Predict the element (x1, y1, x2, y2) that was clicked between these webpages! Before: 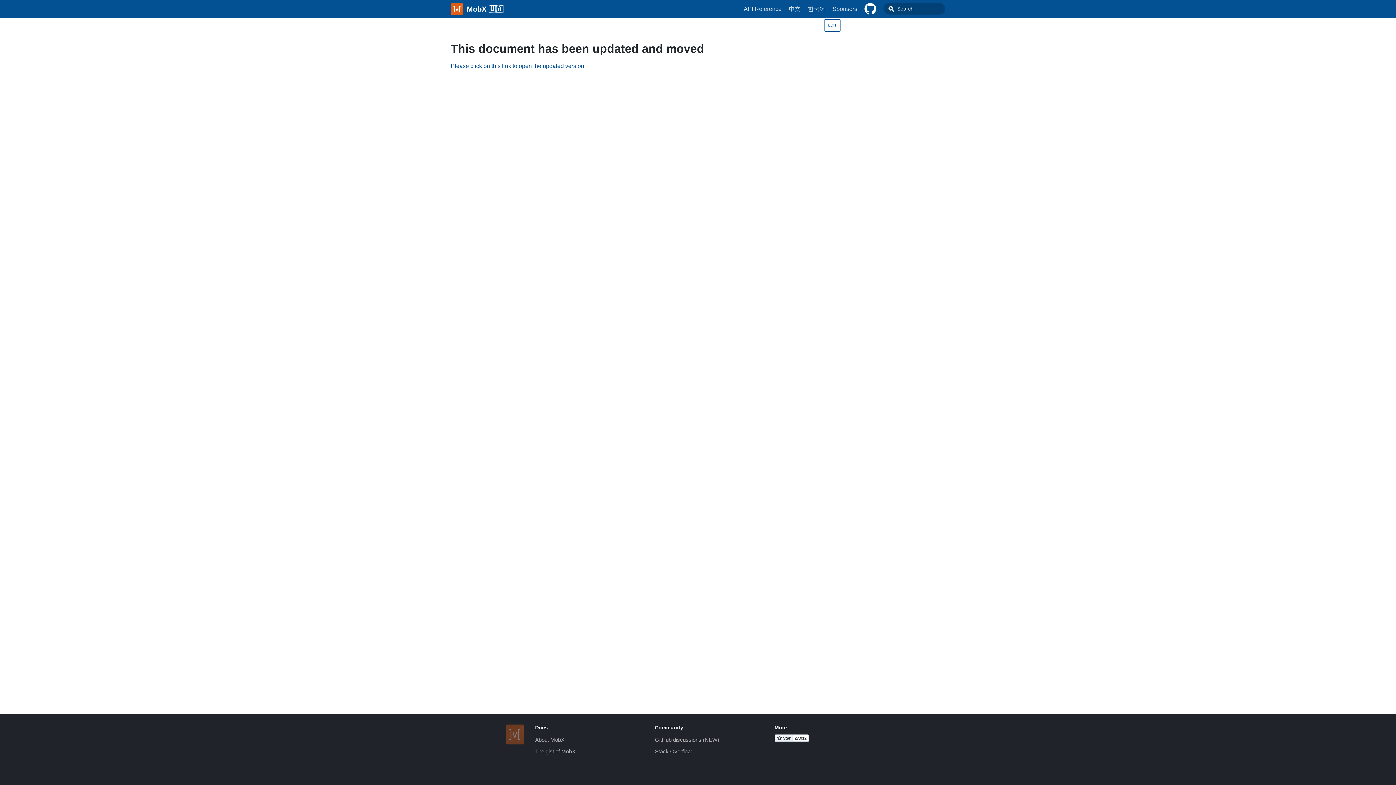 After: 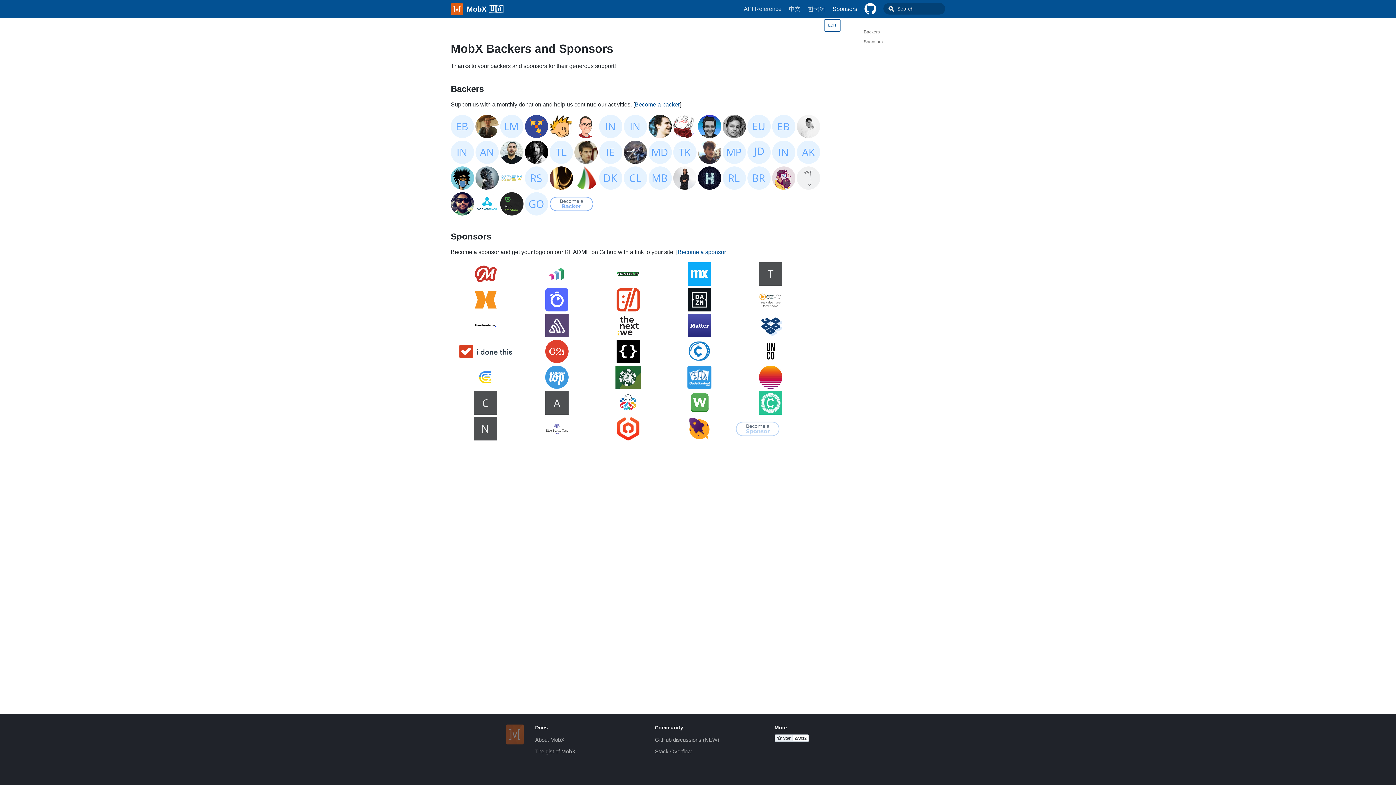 Action: bbox: (829, 2, 861, 14) label: Sponsors